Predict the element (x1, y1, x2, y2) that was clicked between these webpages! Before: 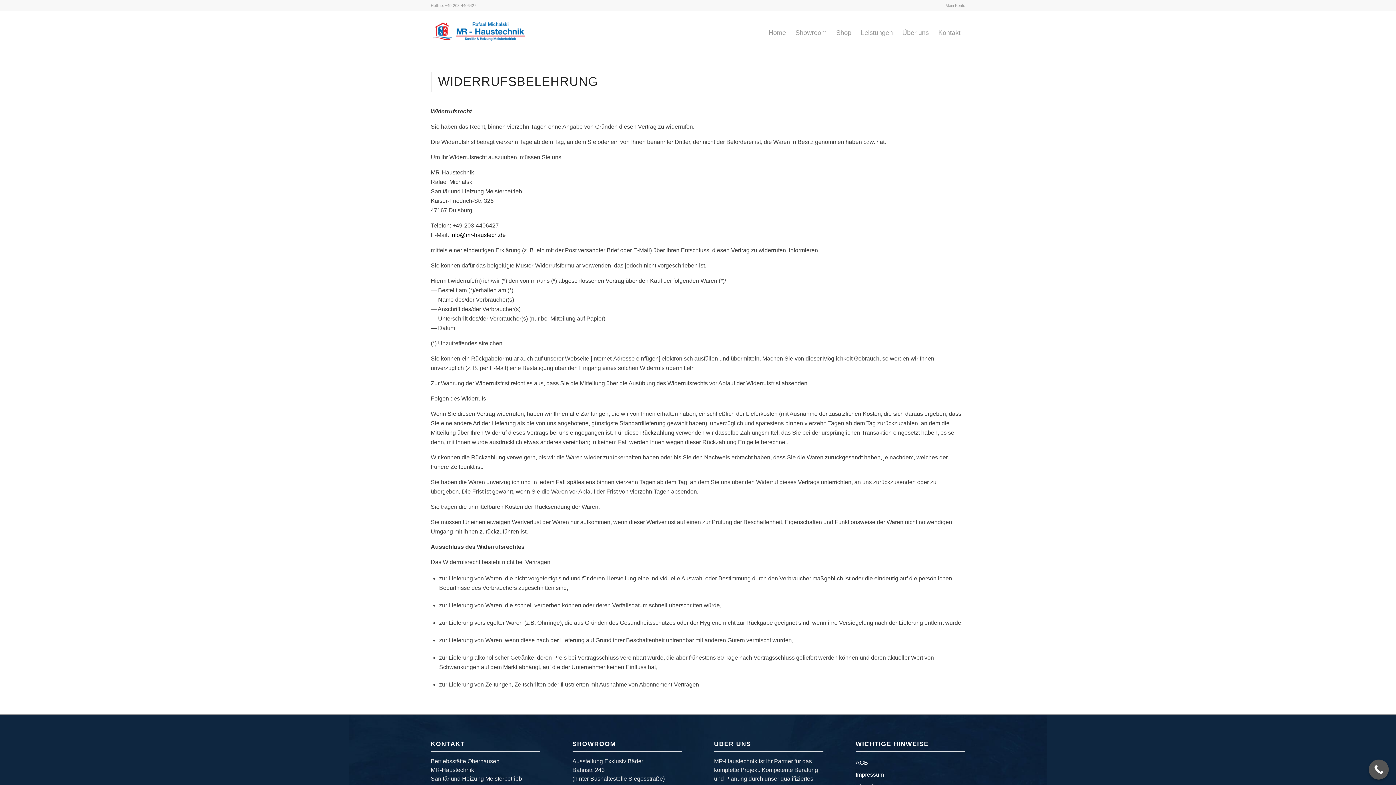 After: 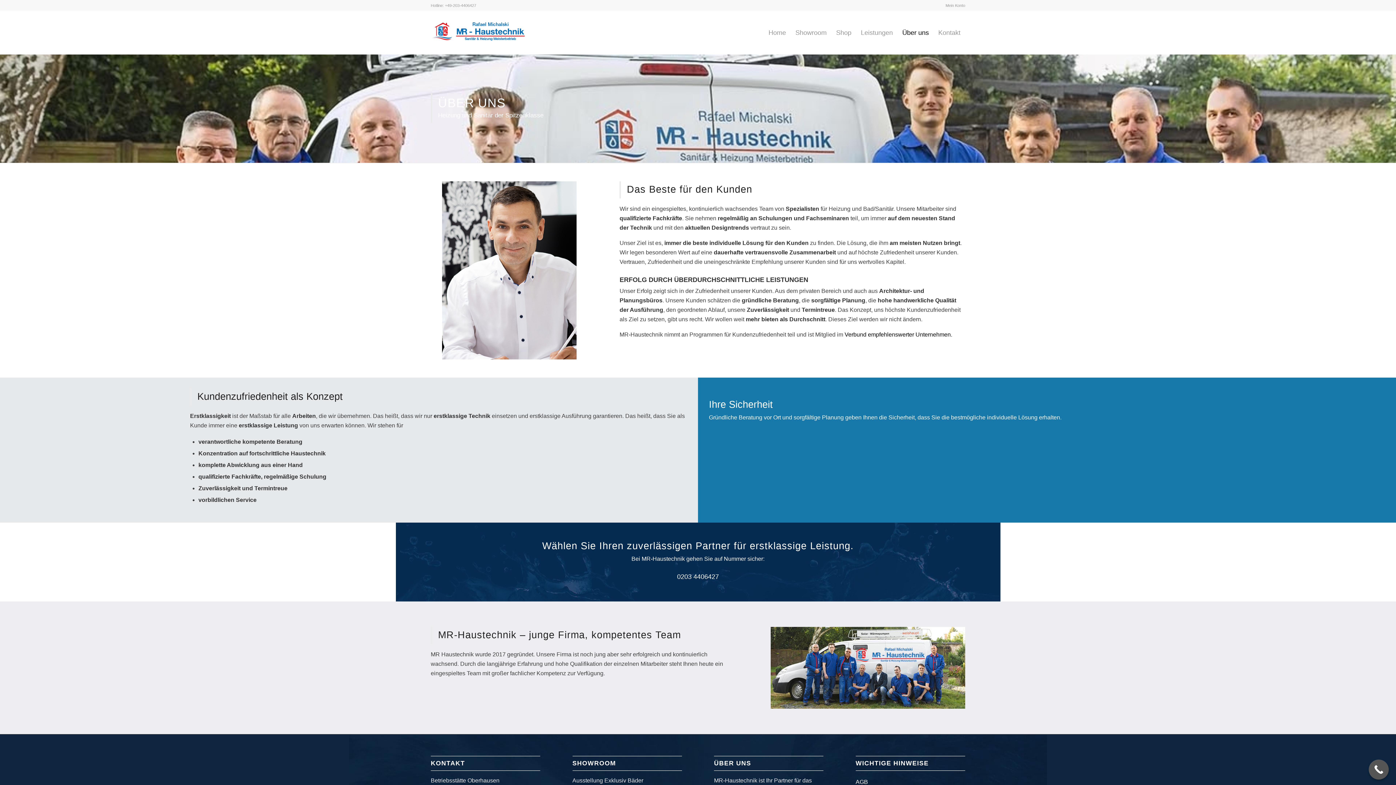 Action: label: Über uns bbox: (897, 10, 933, 54)